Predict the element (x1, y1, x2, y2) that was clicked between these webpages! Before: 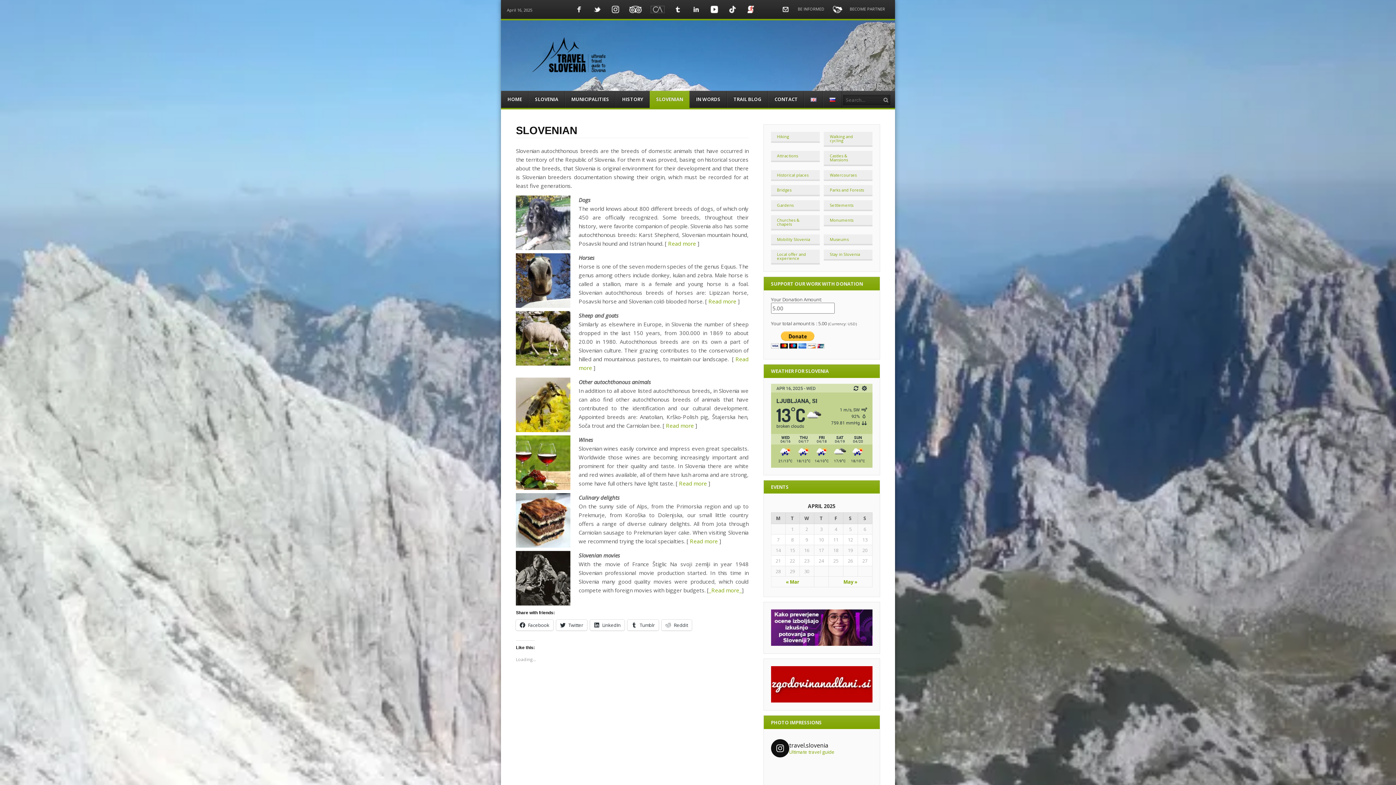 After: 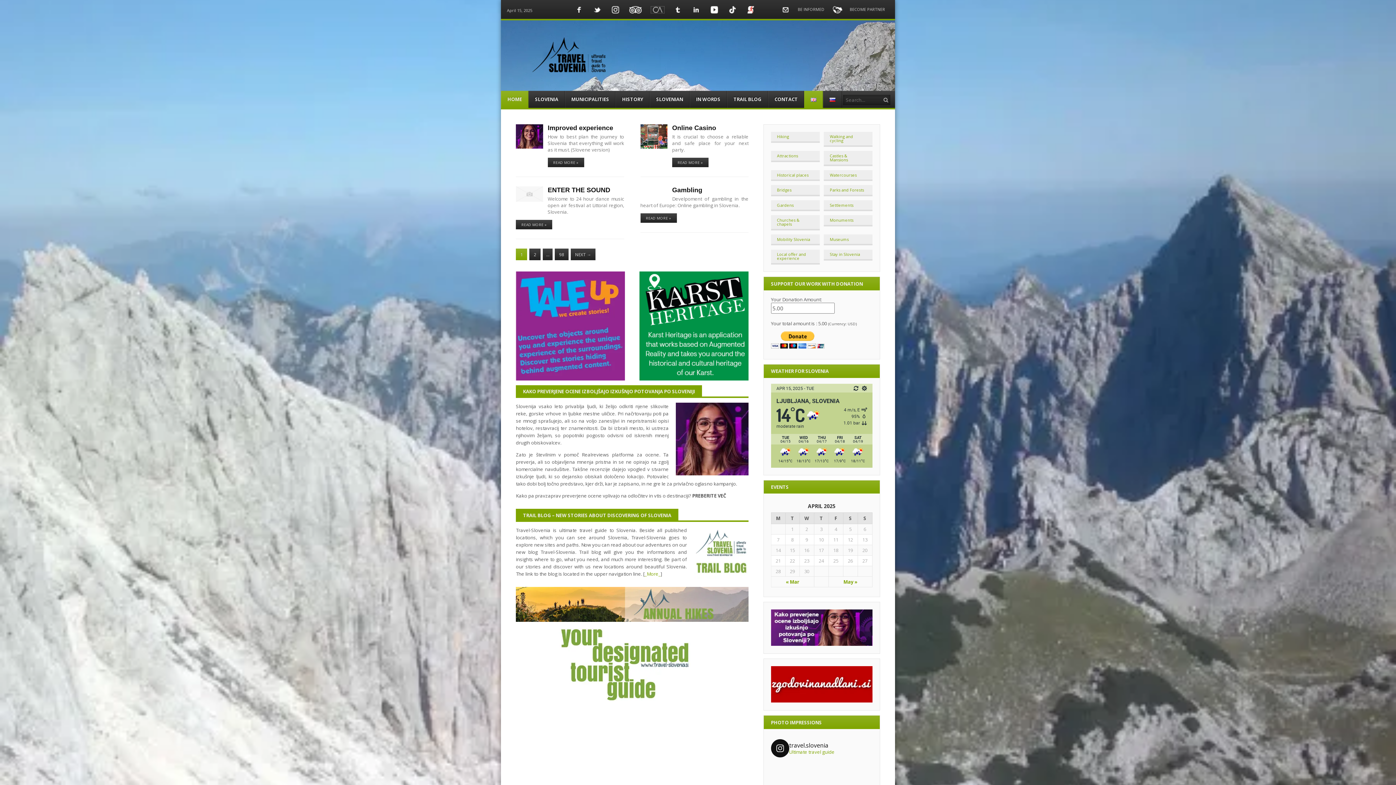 Action: bbox: (804, 90, 823, 107)